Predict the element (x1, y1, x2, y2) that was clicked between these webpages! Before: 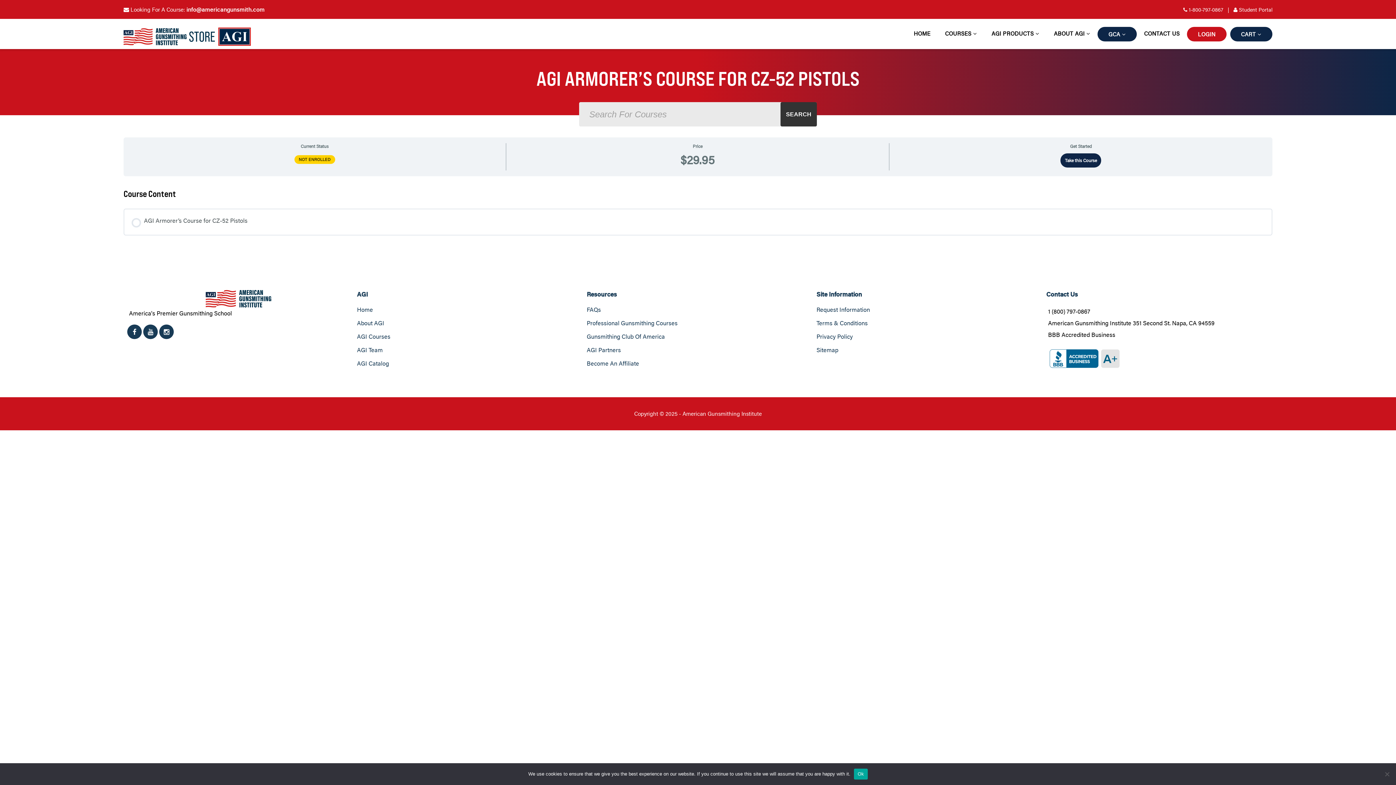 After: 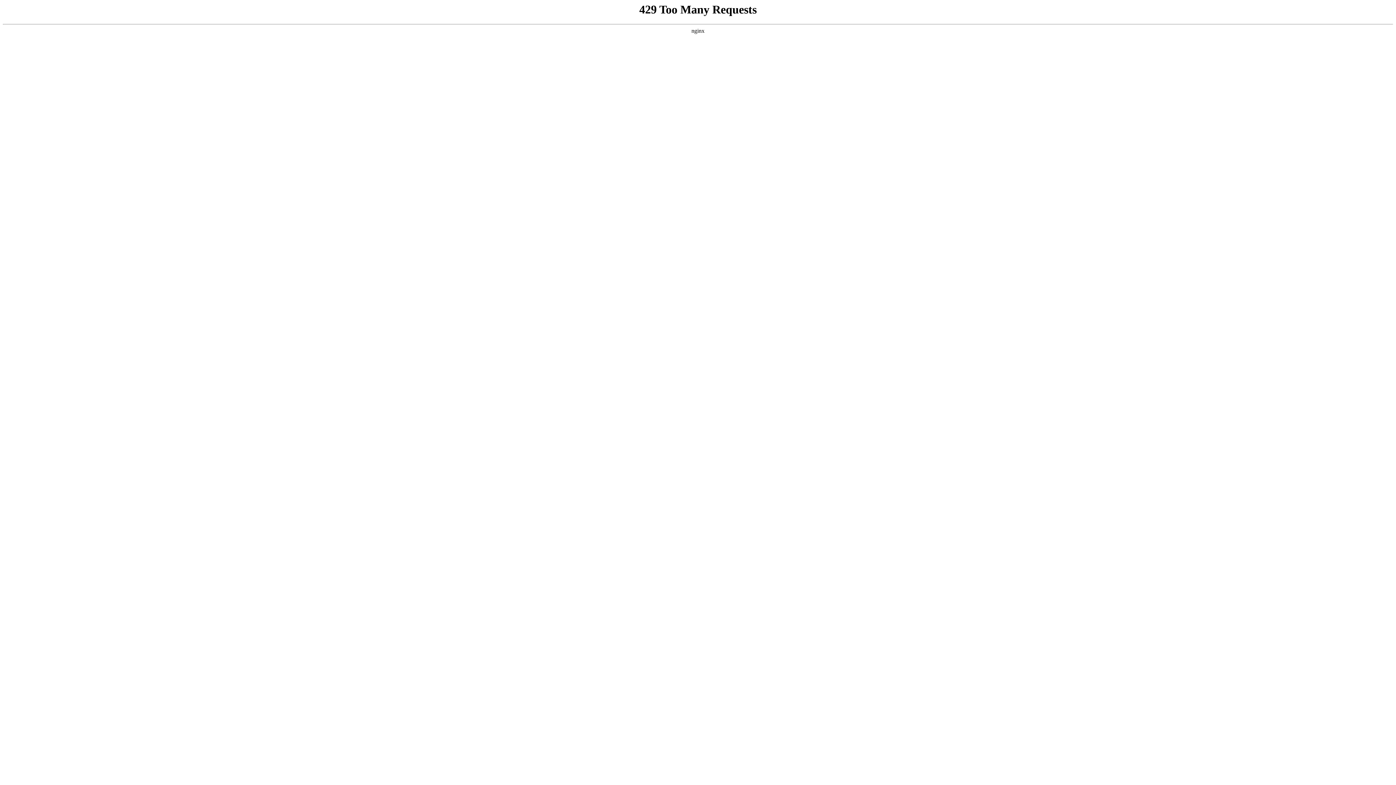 Action: label: Professional Gunsmithing Courses bbox: (586, 319, 677, 327)